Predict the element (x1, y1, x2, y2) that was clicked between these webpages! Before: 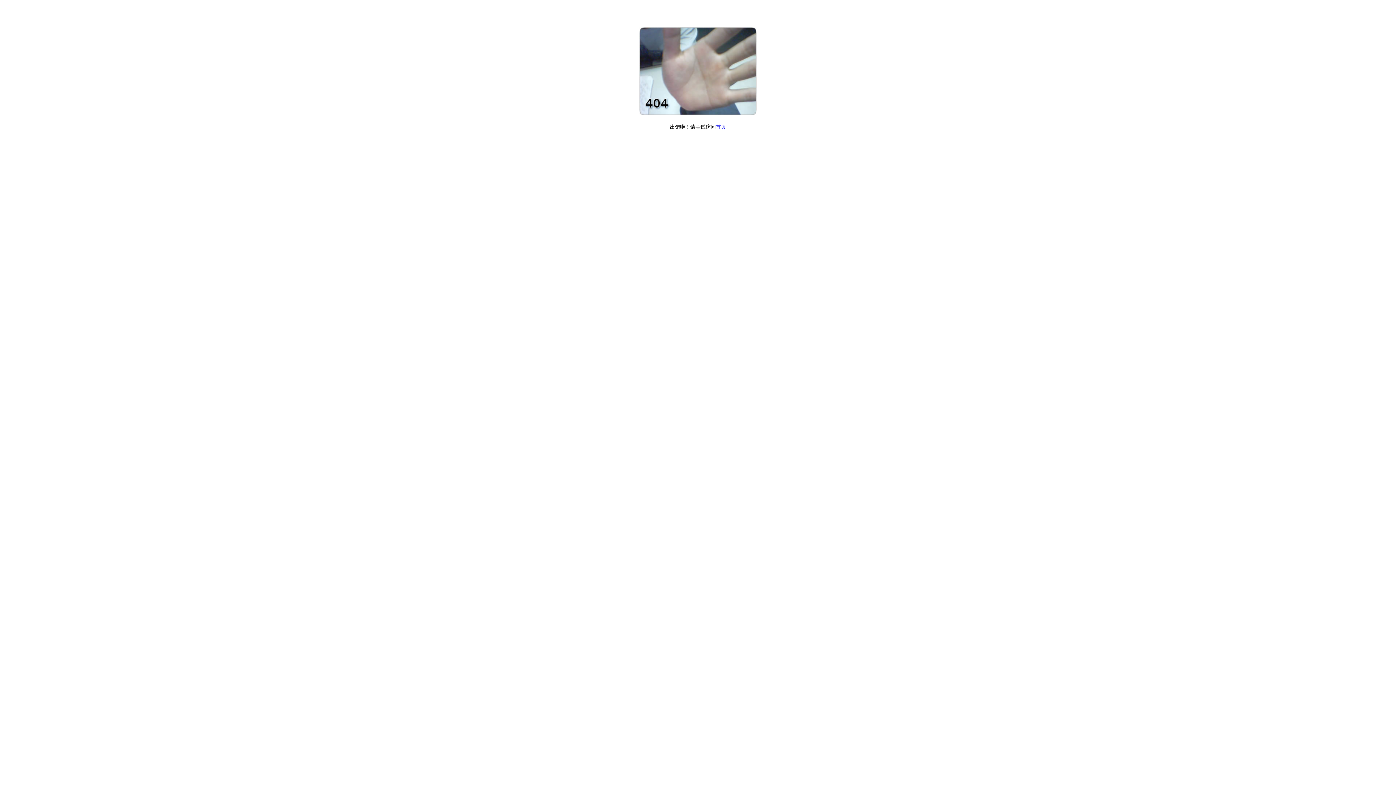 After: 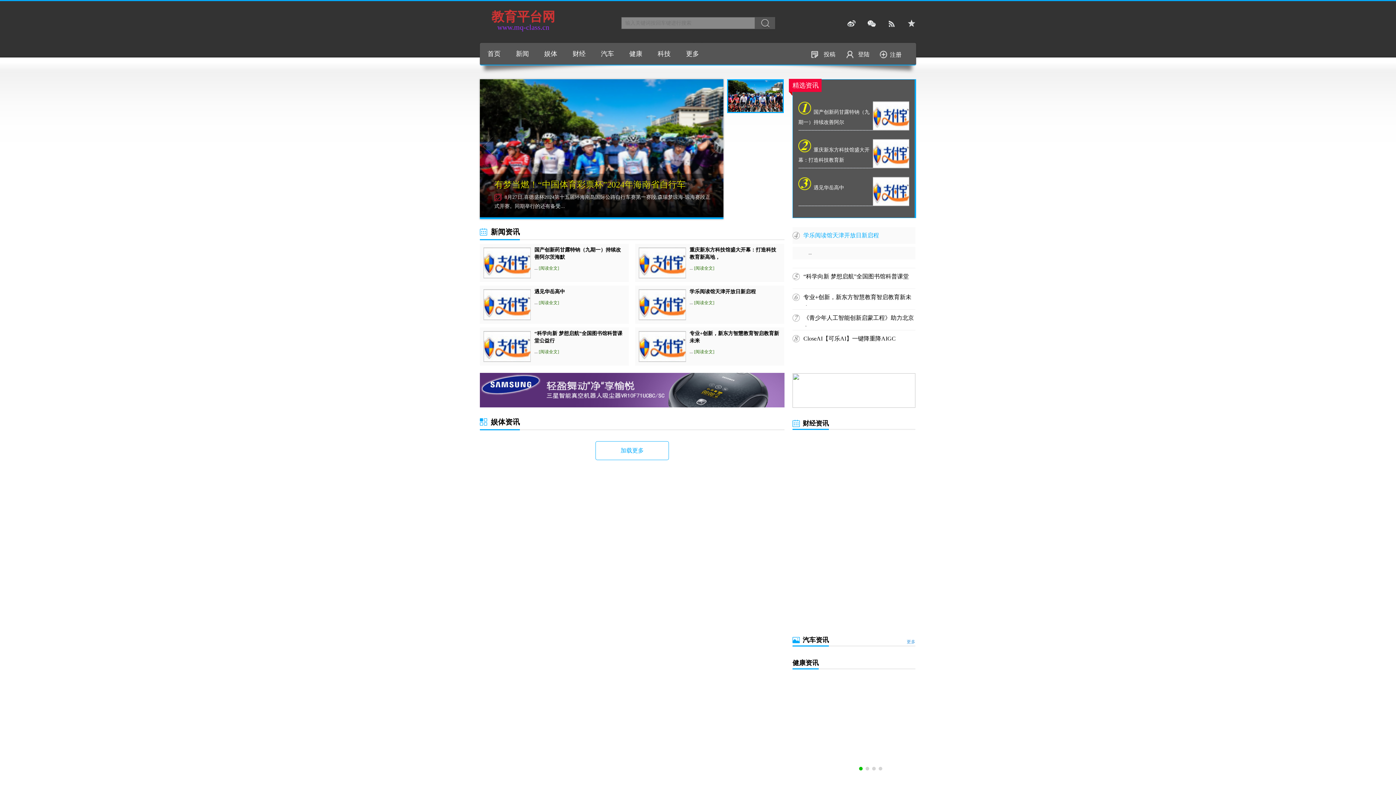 Action: label: 首页 bbox: (716, 124, 726, 129)